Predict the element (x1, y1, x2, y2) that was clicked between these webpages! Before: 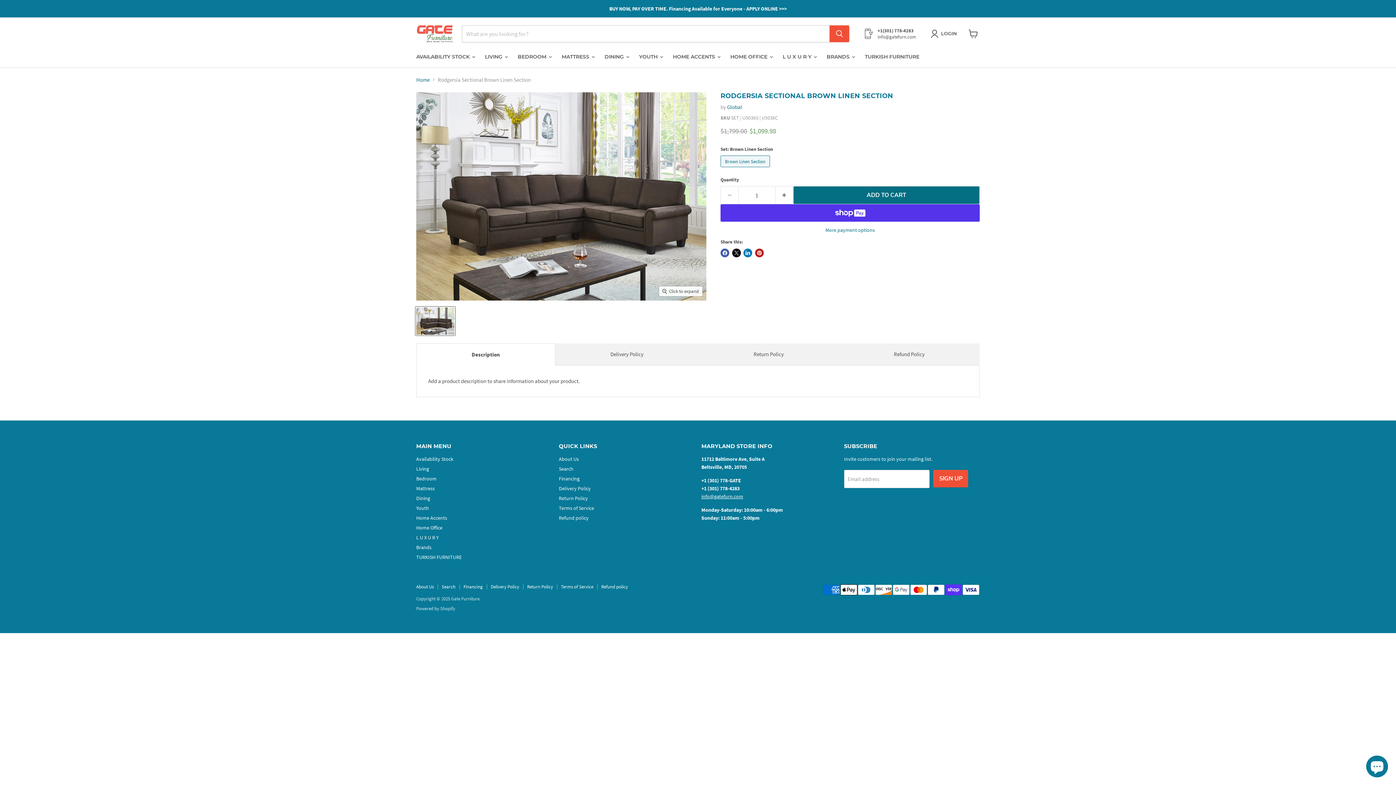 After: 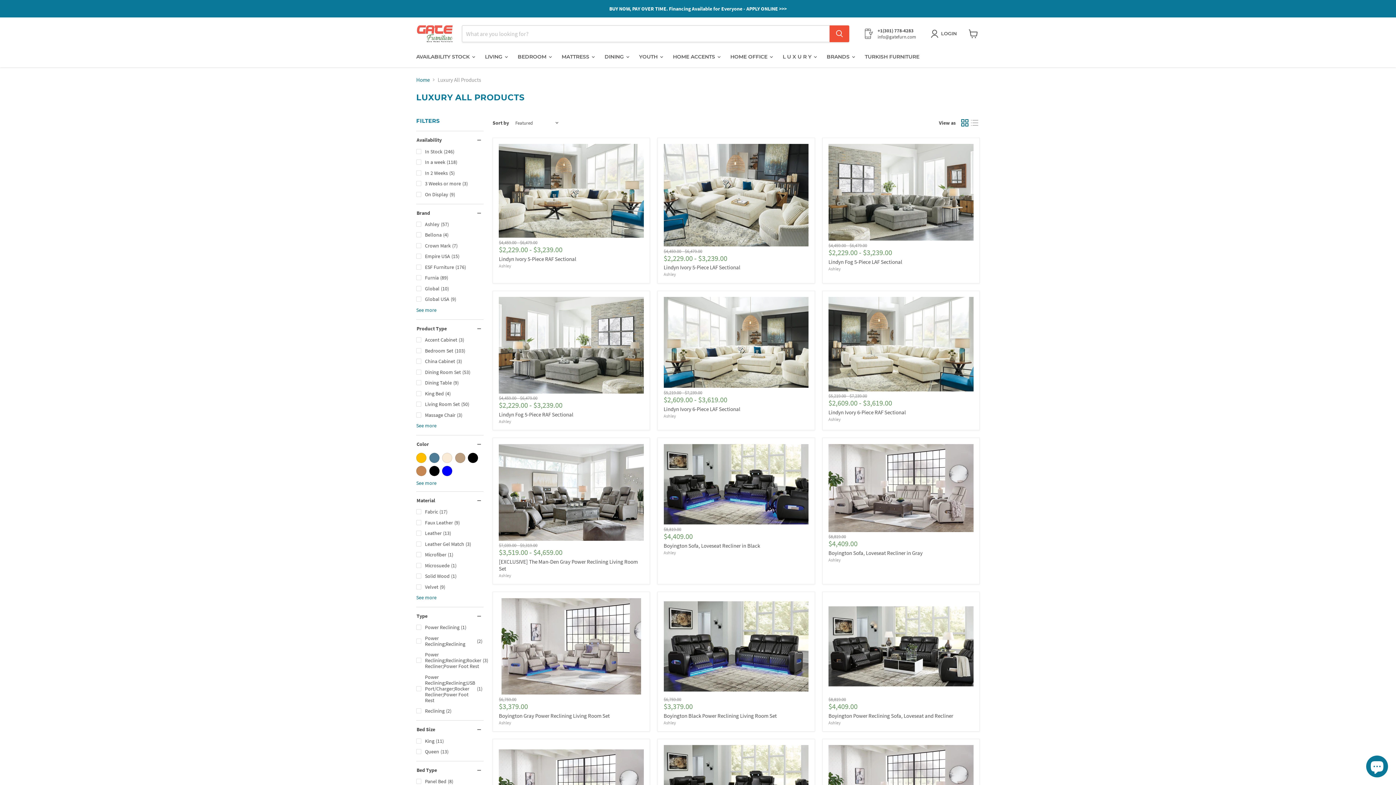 Action: label: L U X U R Y bbox: (416, 534, 438, 541)